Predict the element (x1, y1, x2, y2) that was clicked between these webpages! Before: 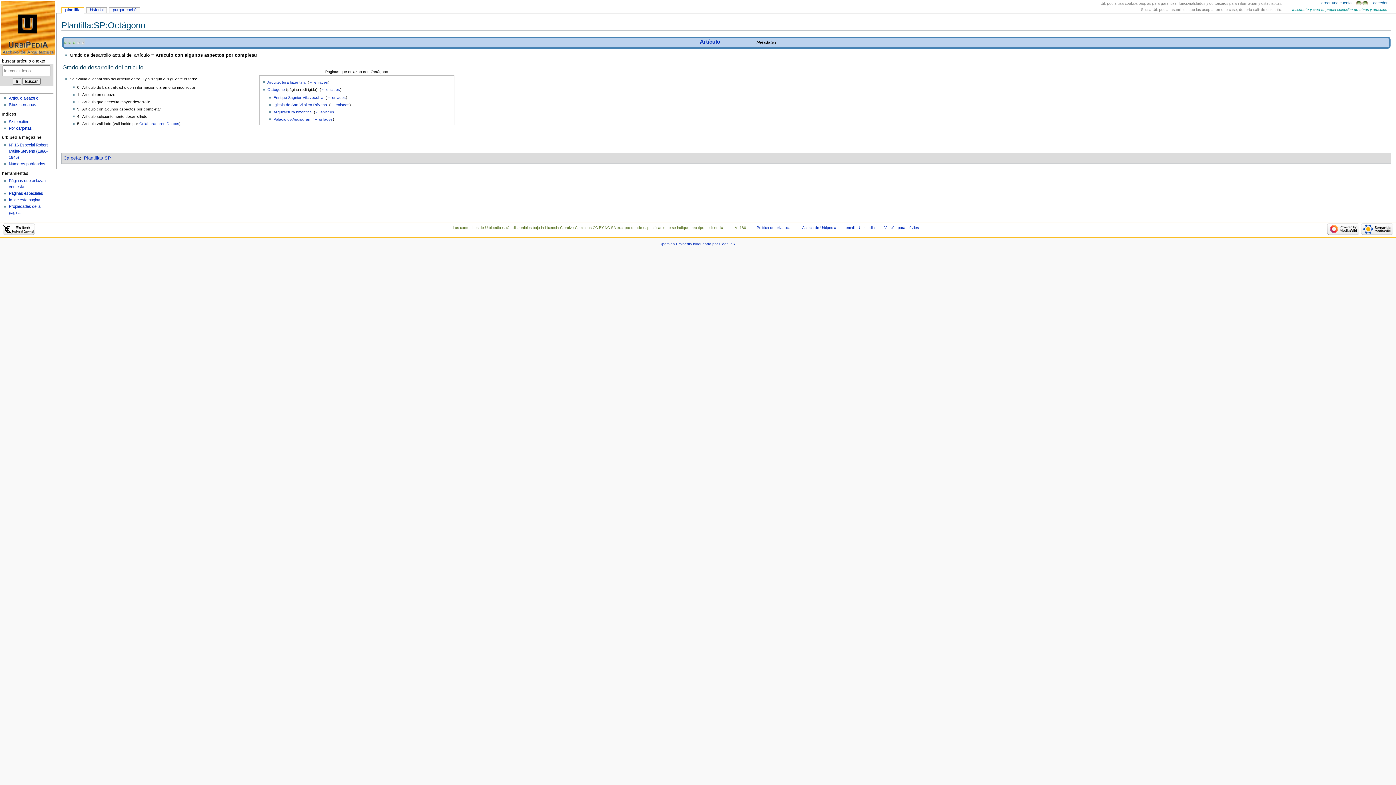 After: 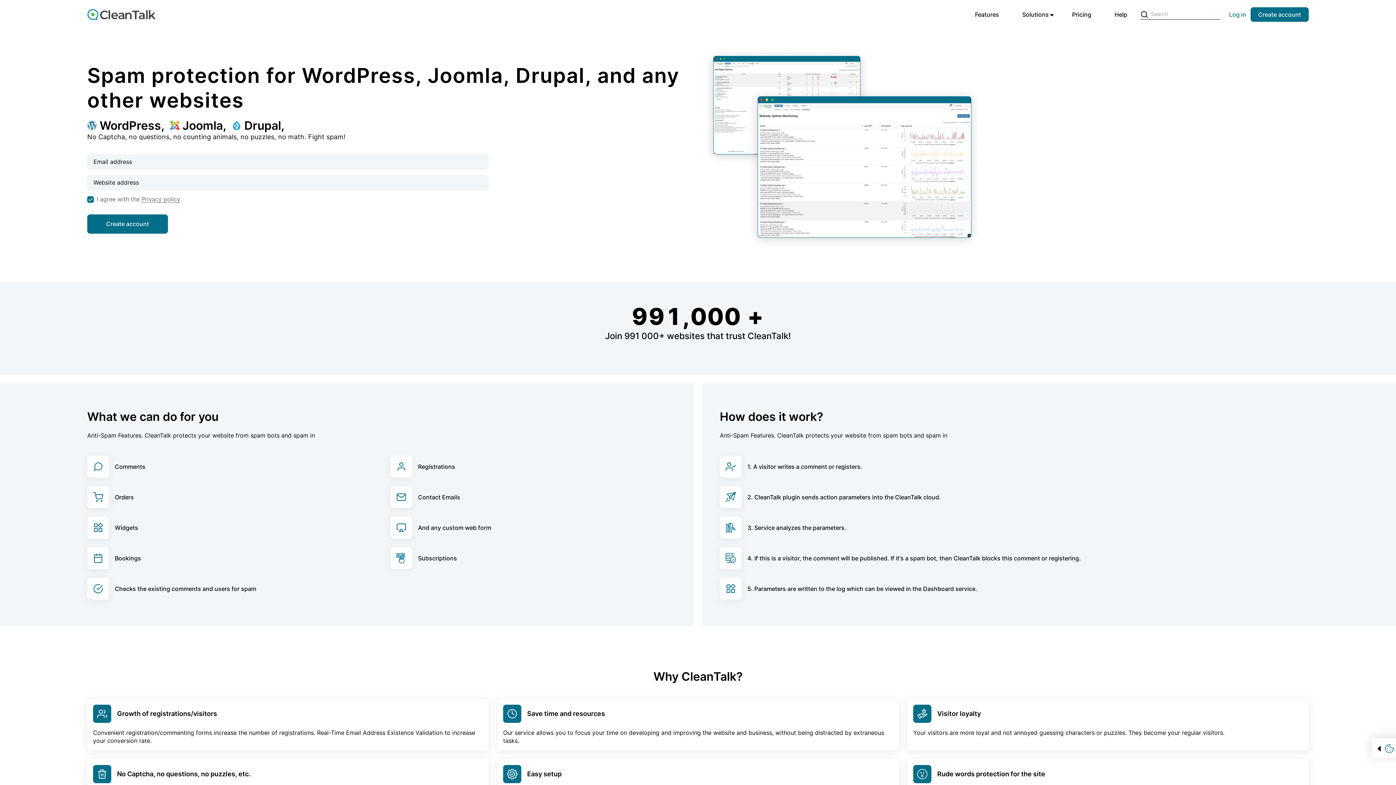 Action: bbox: (659, 242, 736, 246) label: Spam en Urbipedia bloqueado por CleanTalk.